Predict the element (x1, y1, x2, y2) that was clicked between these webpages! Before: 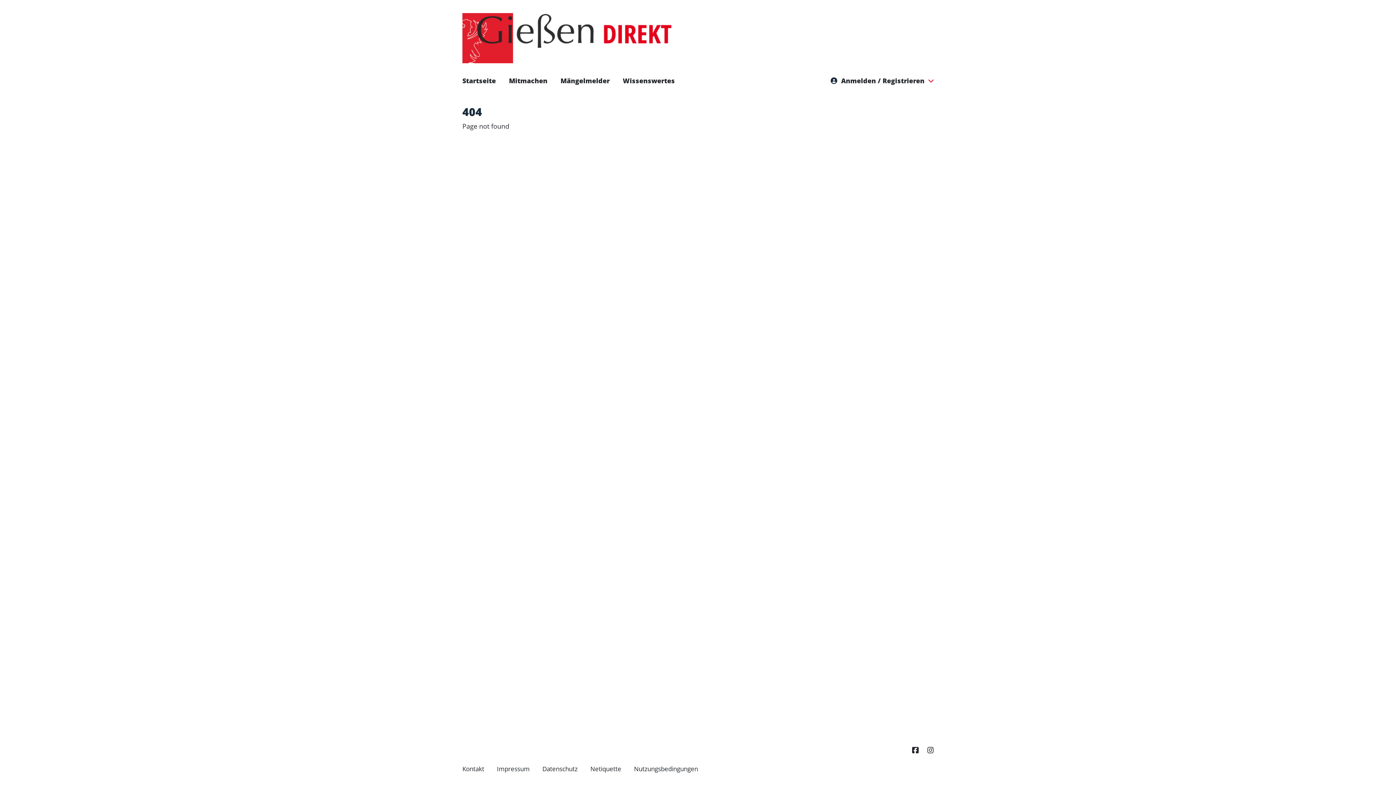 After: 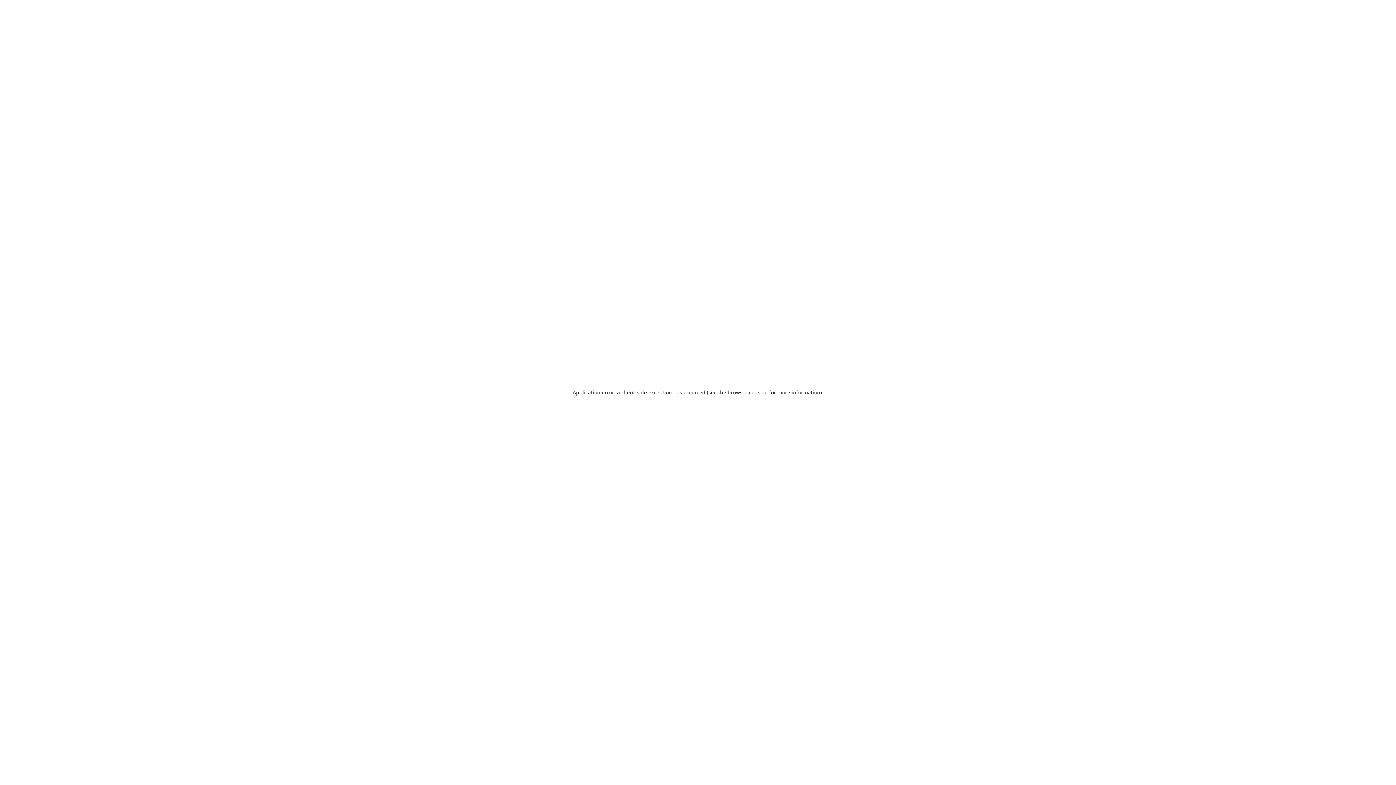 Action: label: Netiquette bbox: (590, 764, 621, 773)